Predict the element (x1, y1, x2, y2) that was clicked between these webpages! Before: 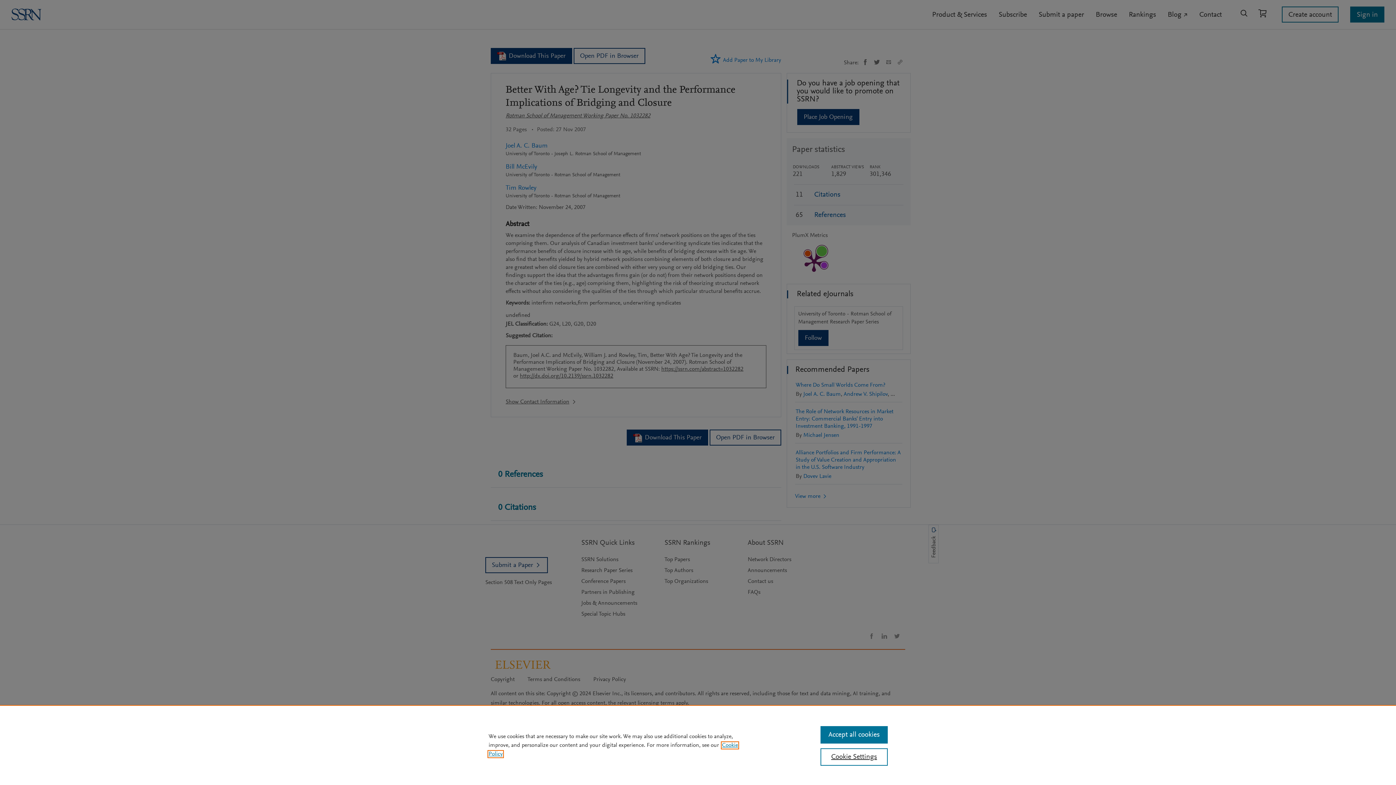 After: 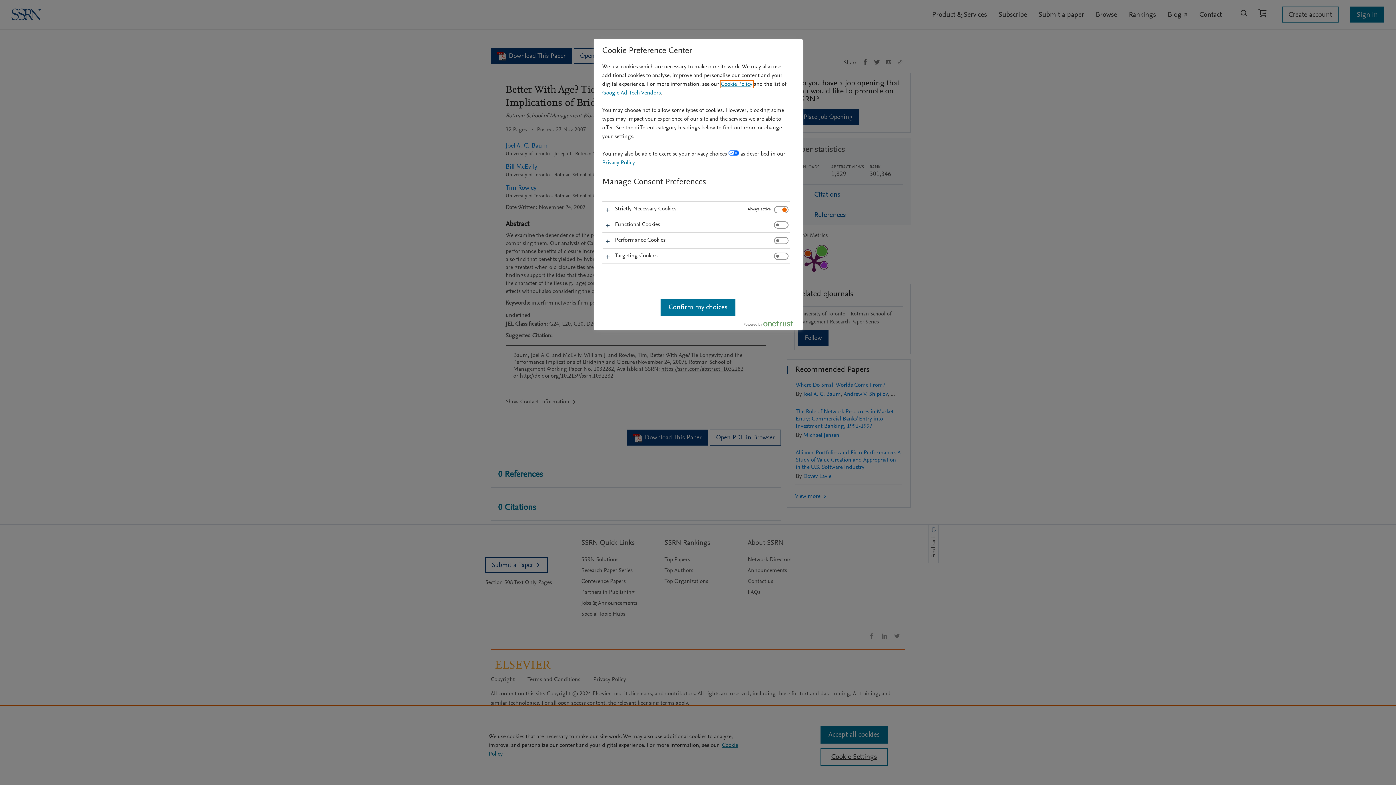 Action: label: Cookie Settings bbox: (820, 748, 887, 766)